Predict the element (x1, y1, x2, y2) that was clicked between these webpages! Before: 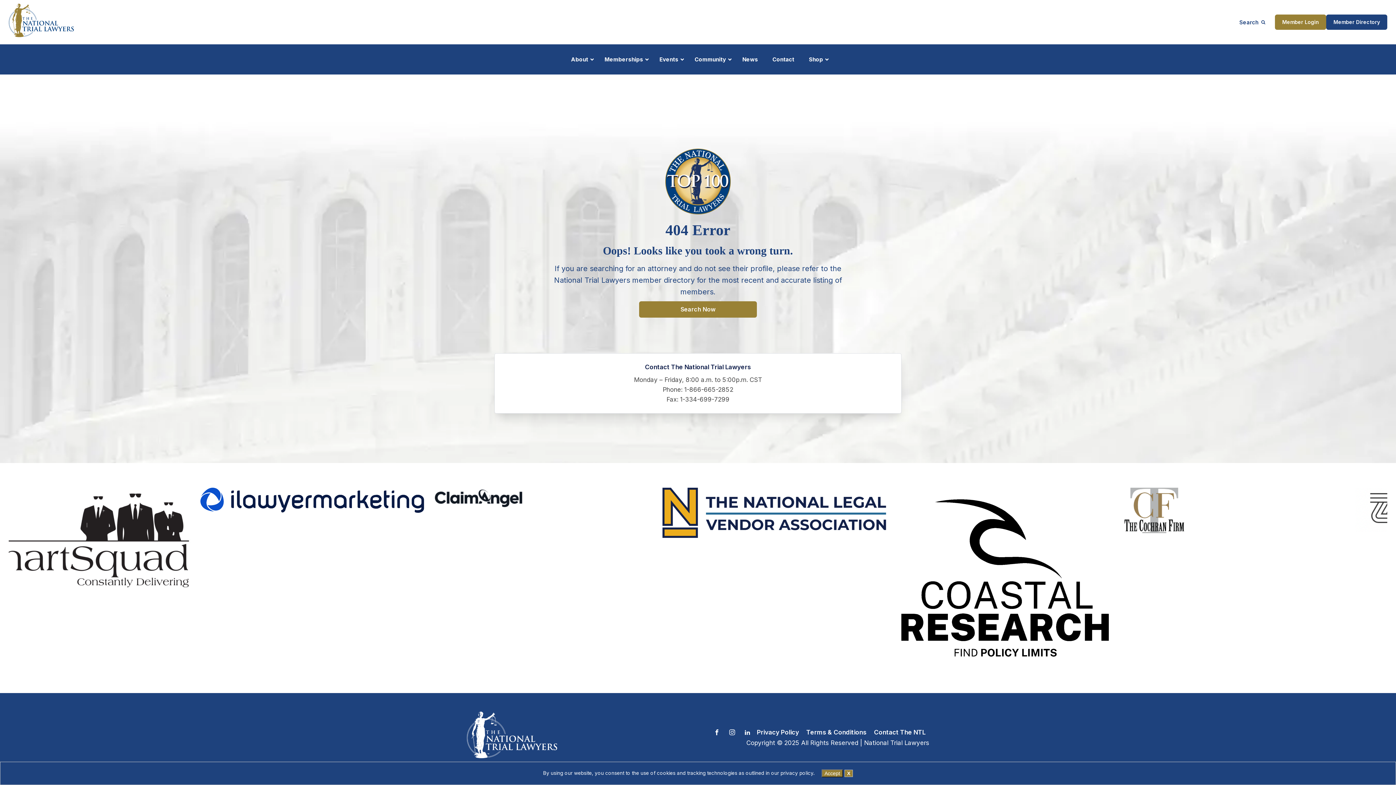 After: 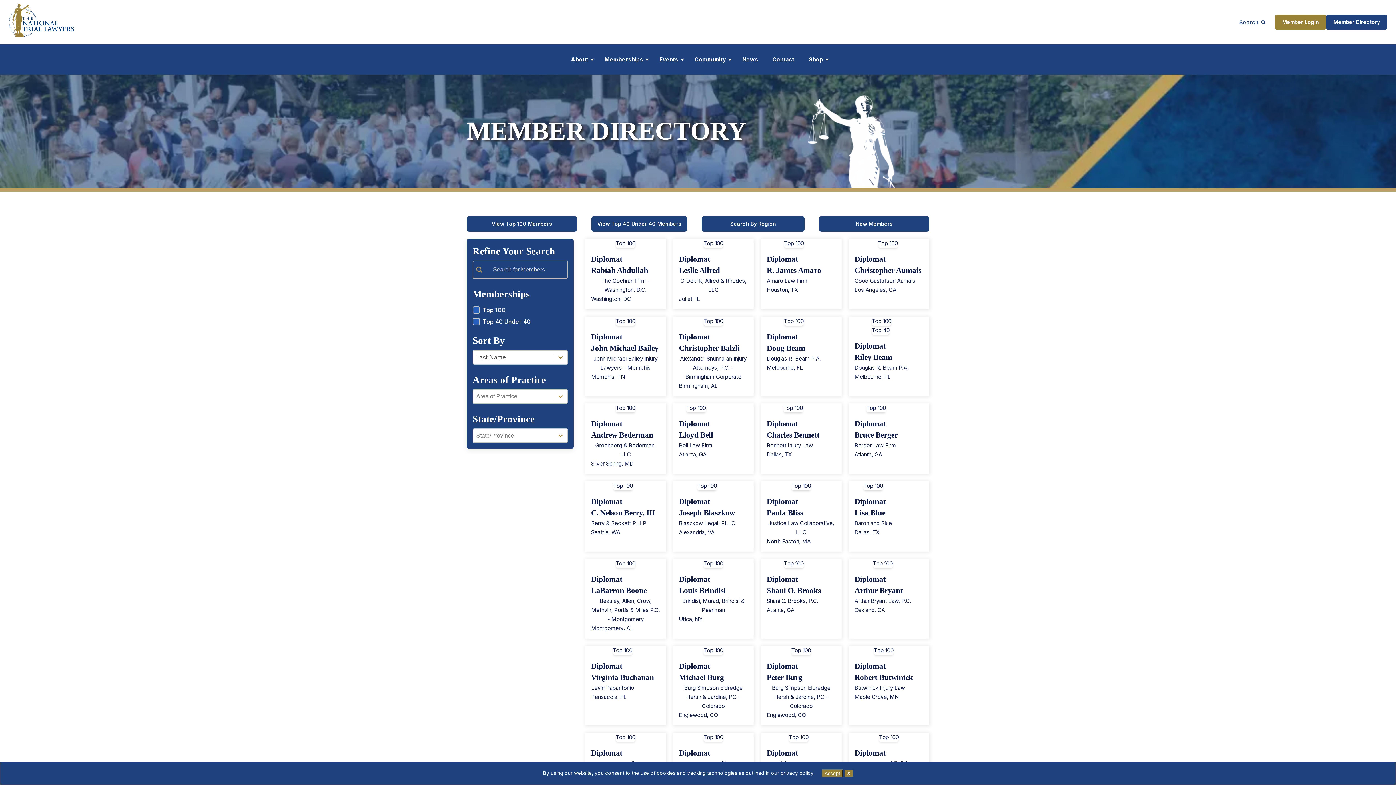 Action: bbox: (1326, 14, 1387, 29) label: Member Directory
